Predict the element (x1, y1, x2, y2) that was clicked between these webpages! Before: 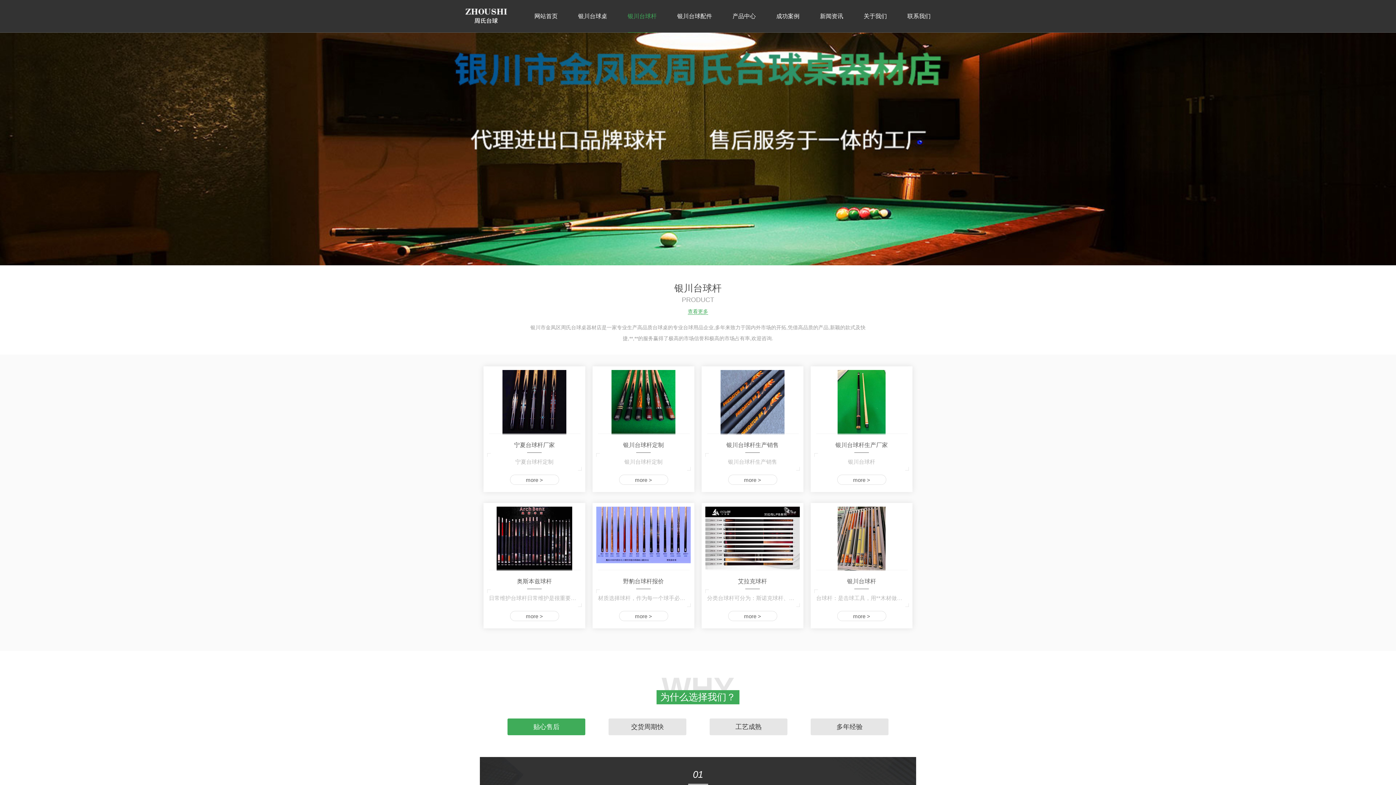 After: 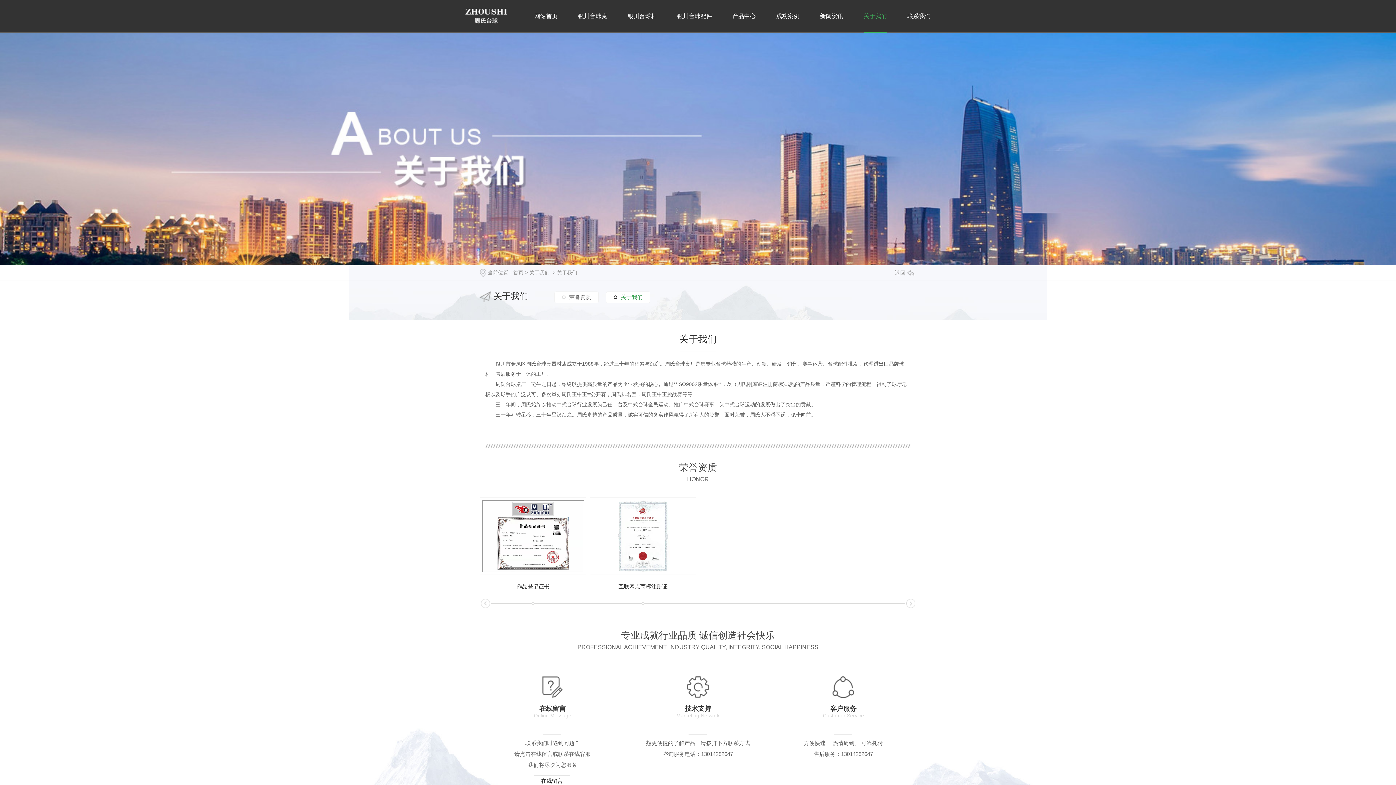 Action: label: 关于我们 bbox: (863, 0, 887, 32)